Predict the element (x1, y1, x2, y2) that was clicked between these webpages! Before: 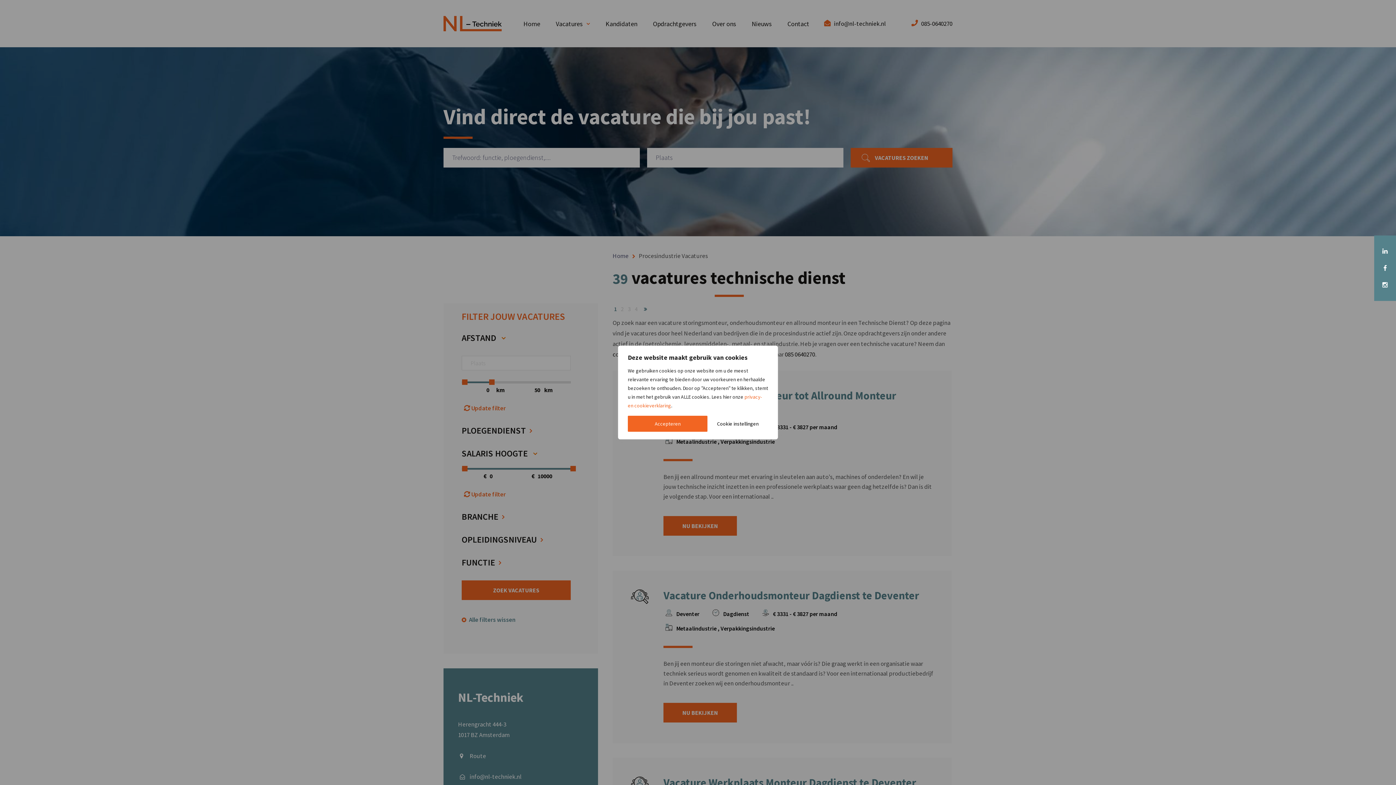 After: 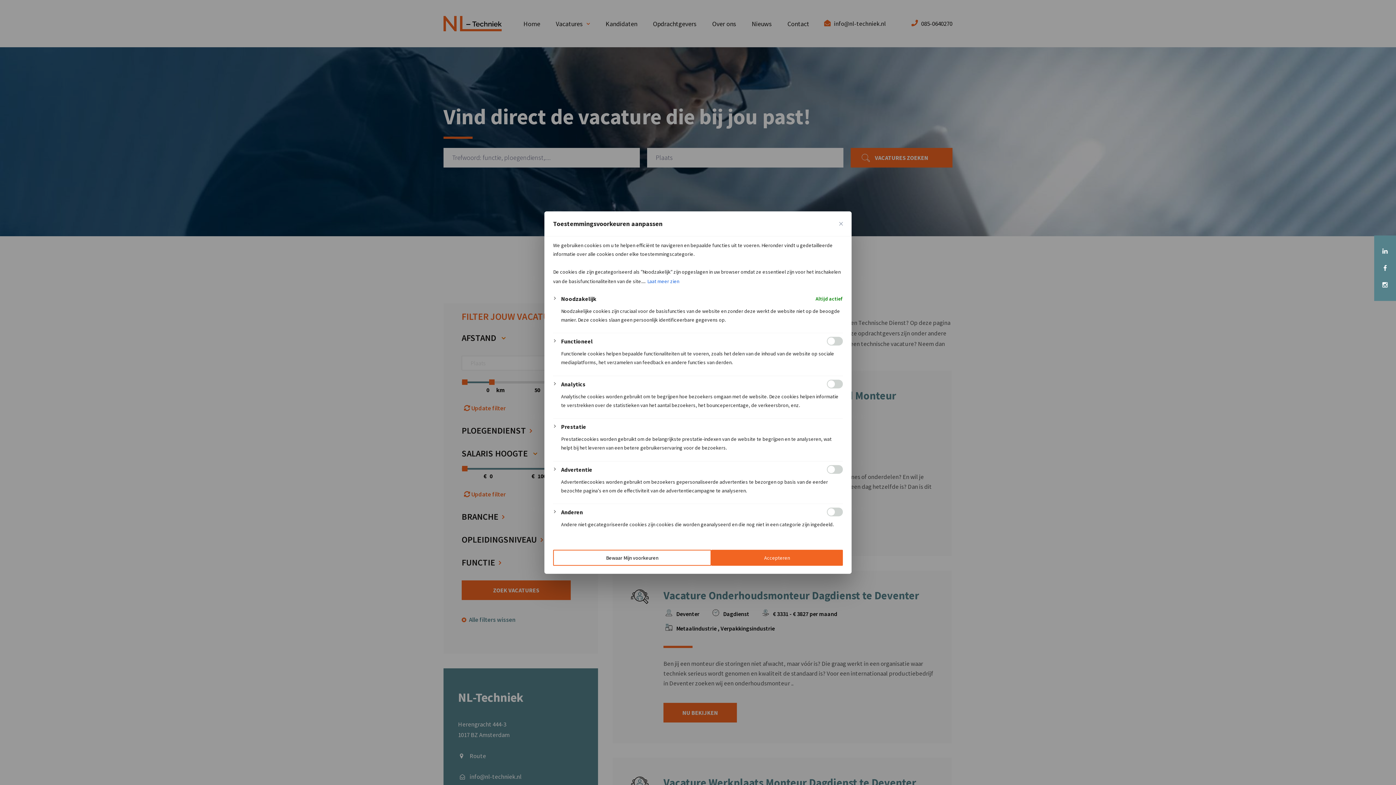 Action: label: Cookie instellingen bbox: (707, 416, 768, 432)